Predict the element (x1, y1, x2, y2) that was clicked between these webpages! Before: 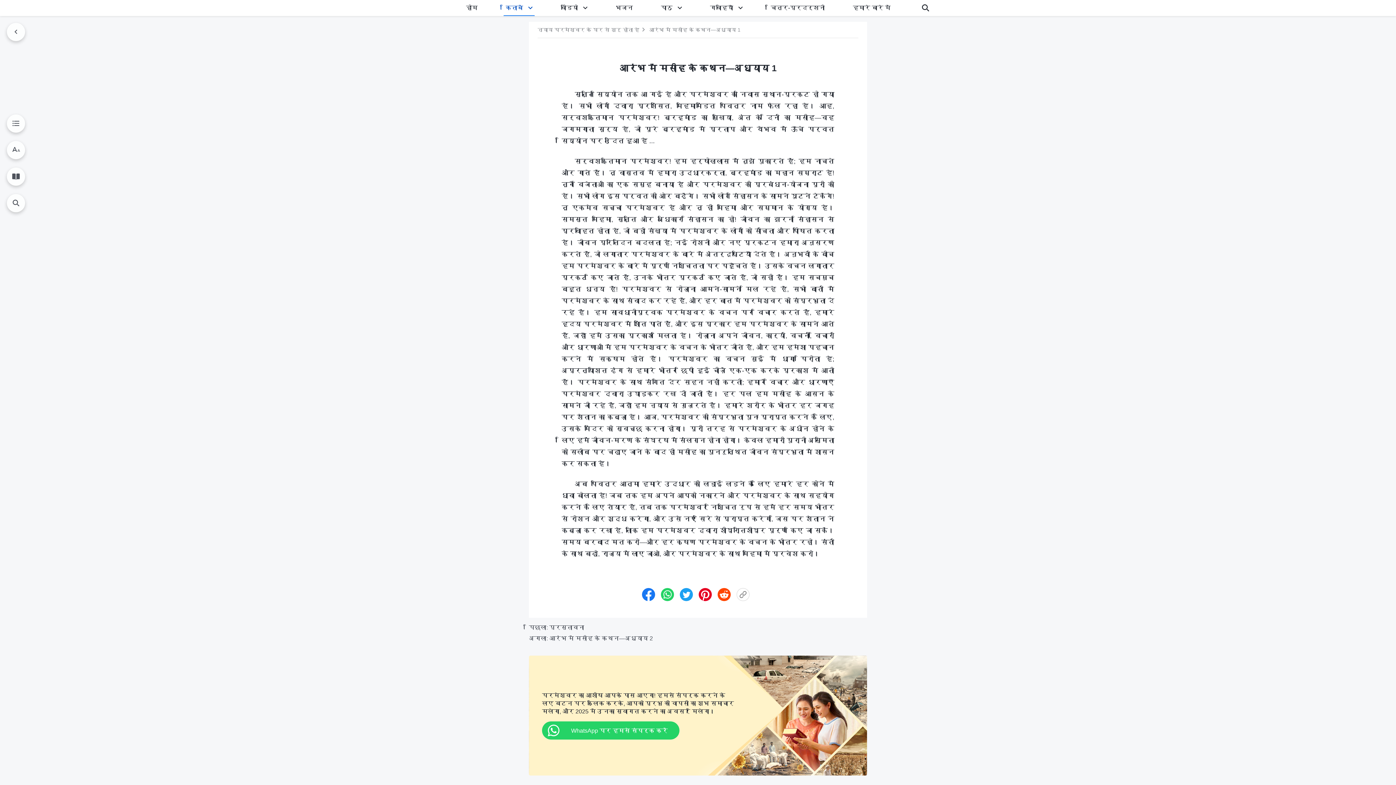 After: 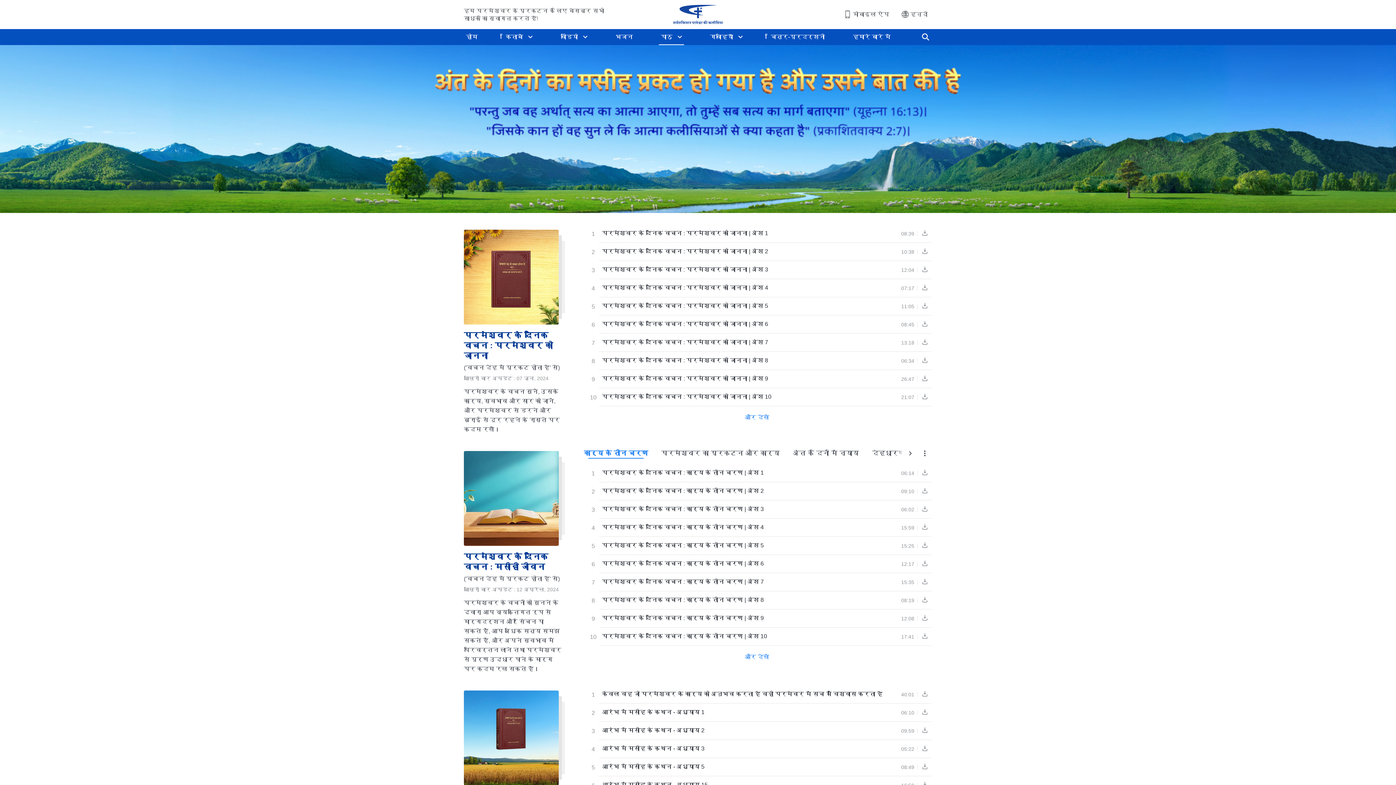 Action: bbox: (658, 0, 674, 16) label: पाठ